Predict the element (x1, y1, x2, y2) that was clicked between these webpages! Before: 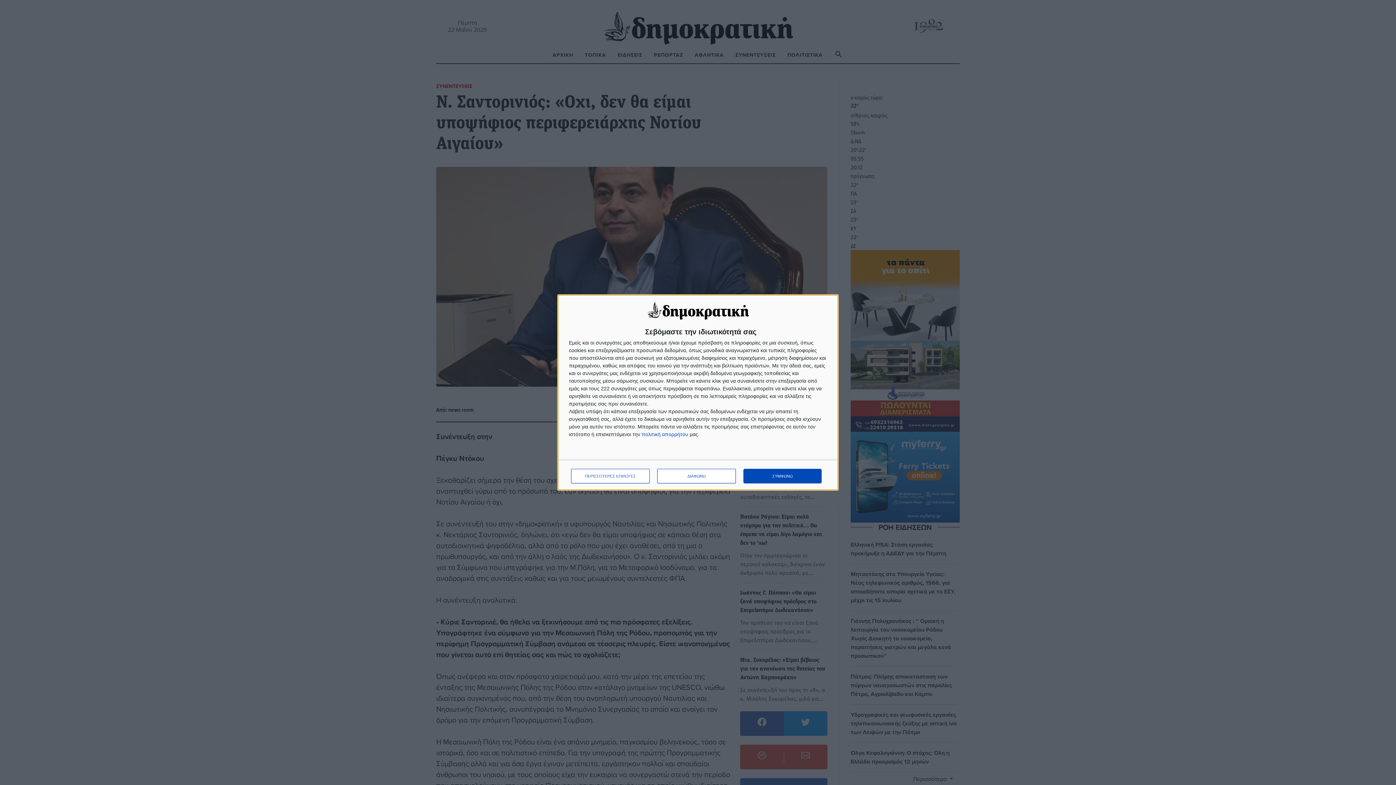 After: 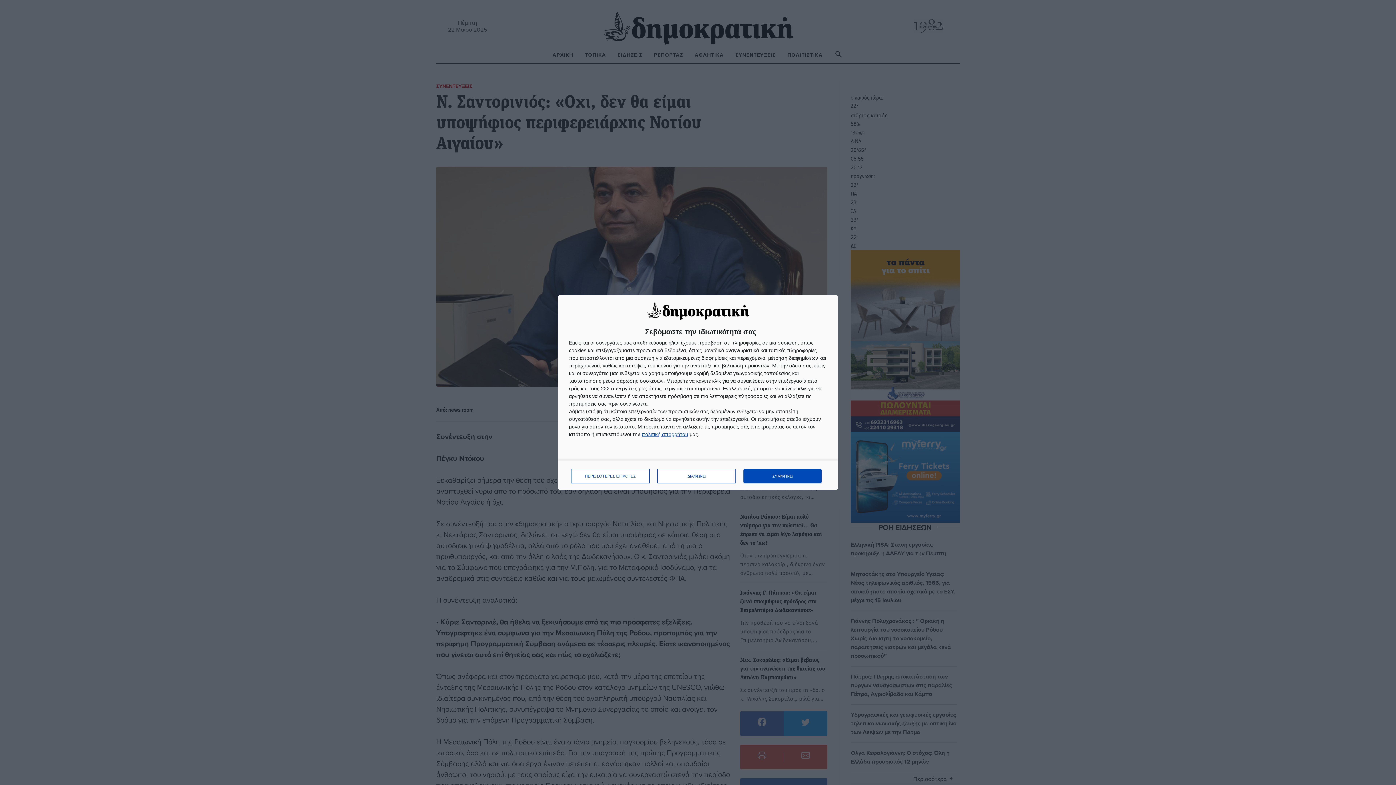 Action: bbox: (641, 431, 688, 437) label: https://www.dimokratiki.gr/terms-of-use/ opens in new window